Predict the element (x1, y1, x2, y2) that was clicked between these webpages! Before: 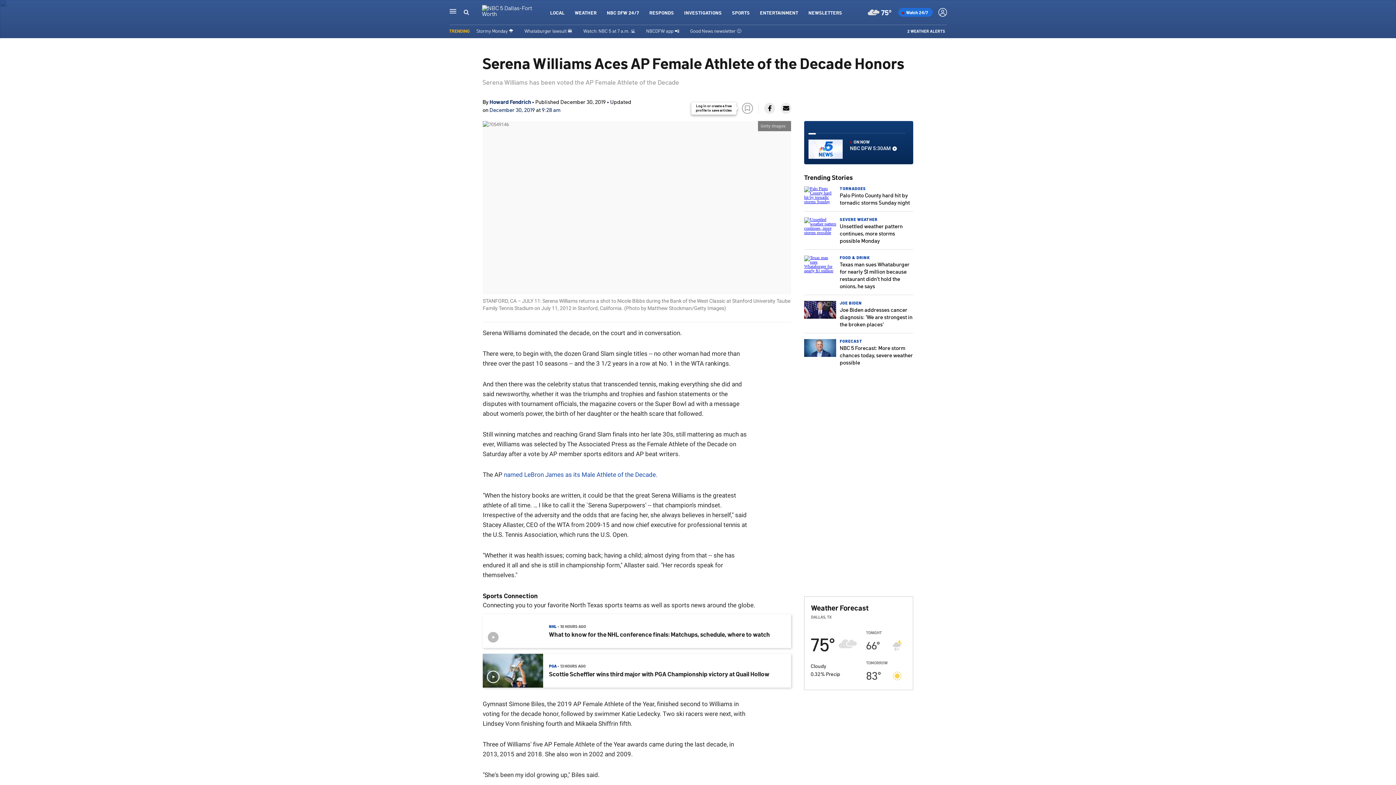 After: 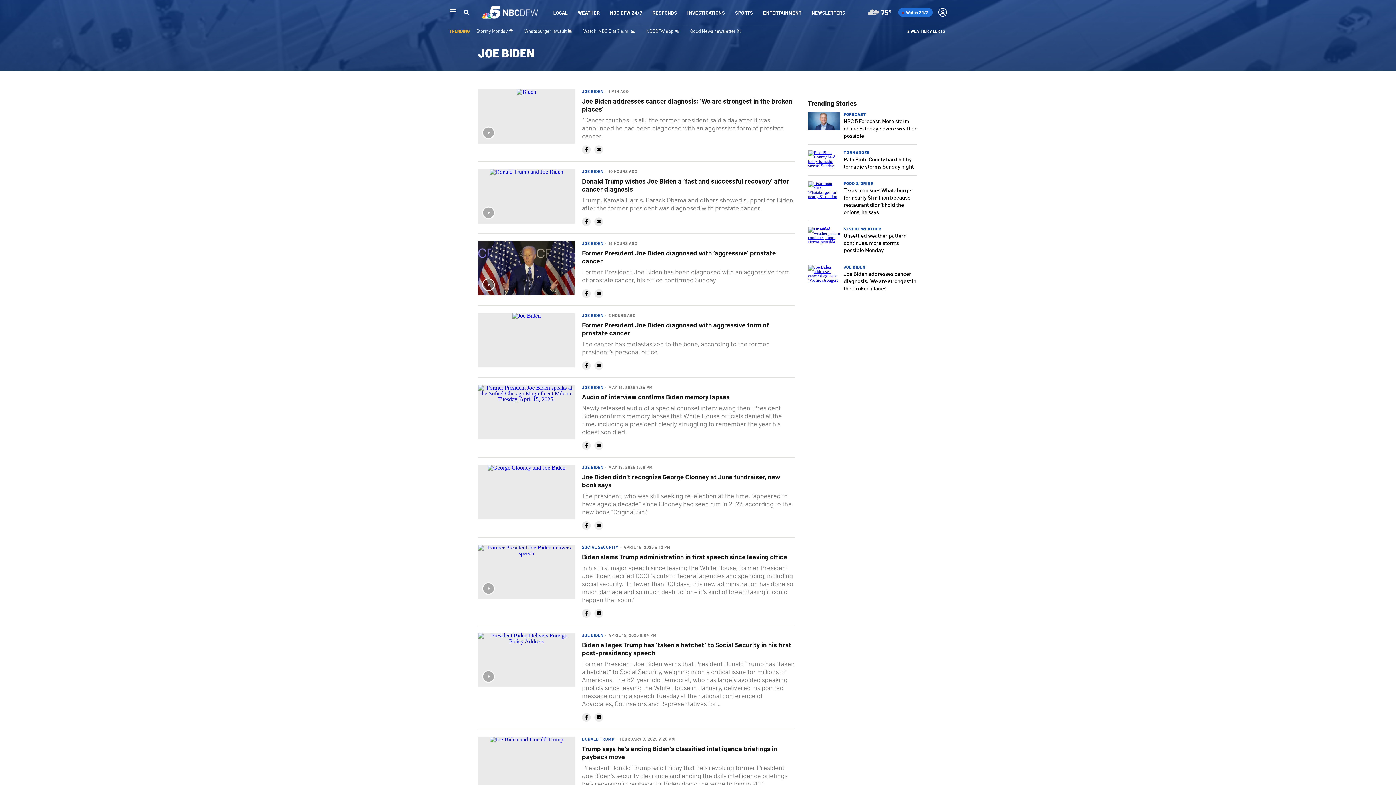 Action: bbox: (840, 300, 862, 305) label: JOE BIDEN